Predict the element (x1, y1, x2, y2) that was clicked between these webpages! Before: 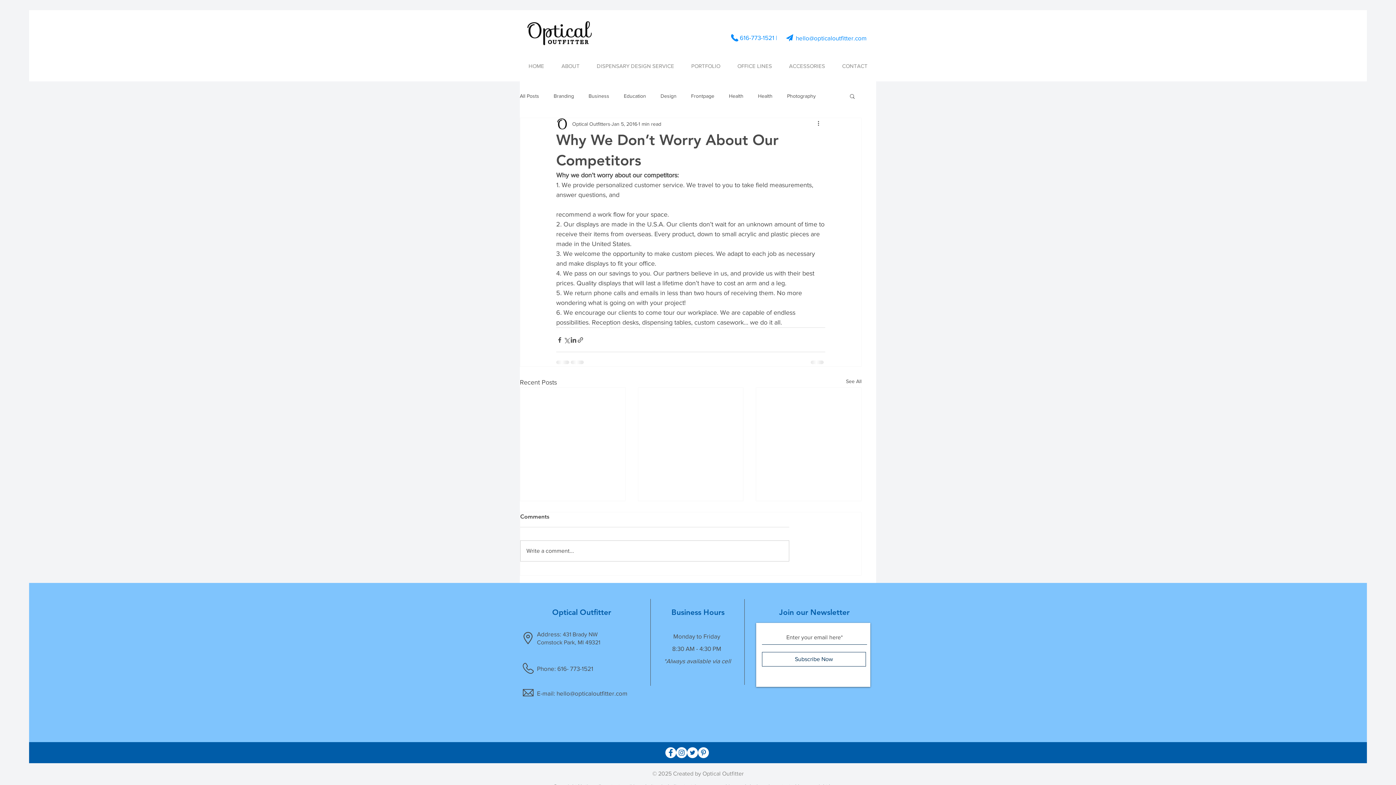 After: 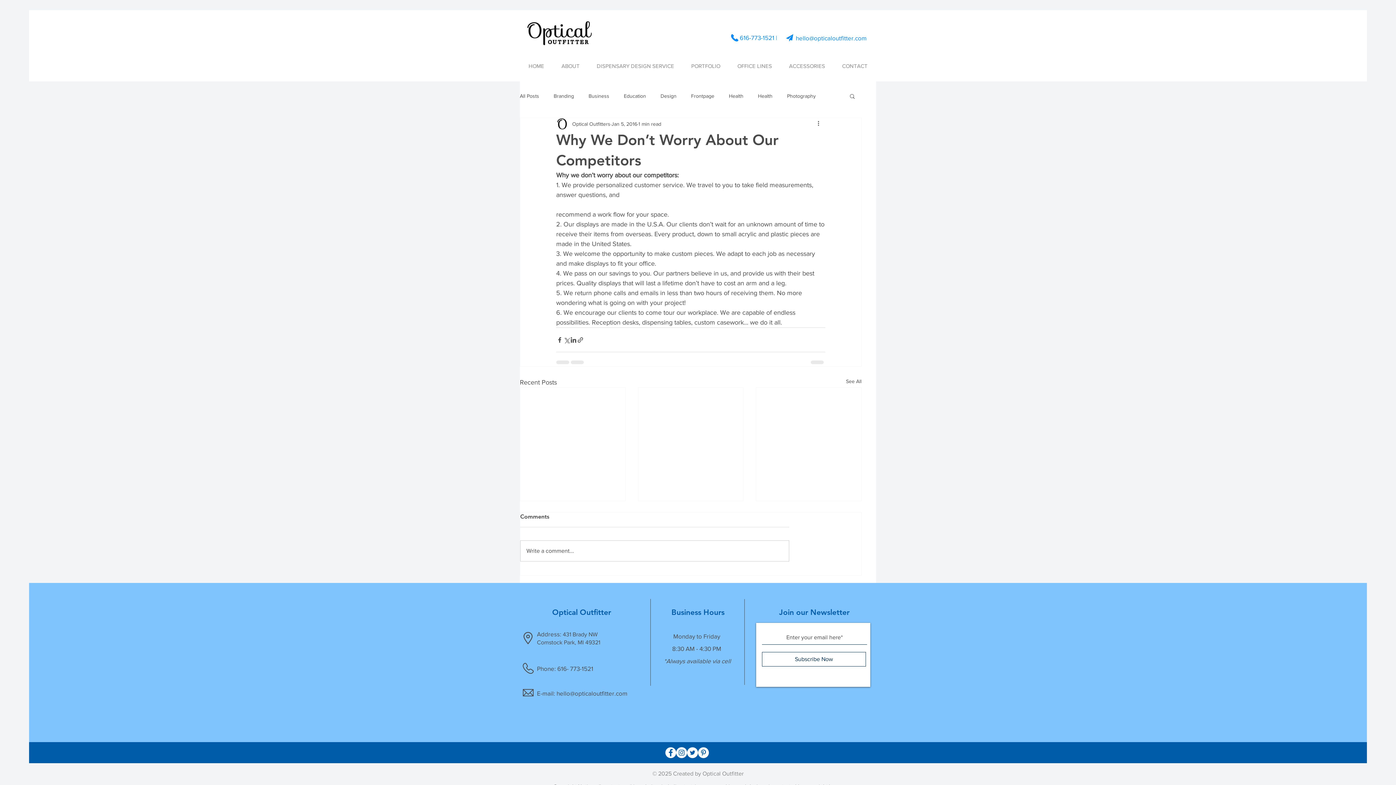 Action: bbox: (665, 747, 676, 758) label: Facebook - White Circle